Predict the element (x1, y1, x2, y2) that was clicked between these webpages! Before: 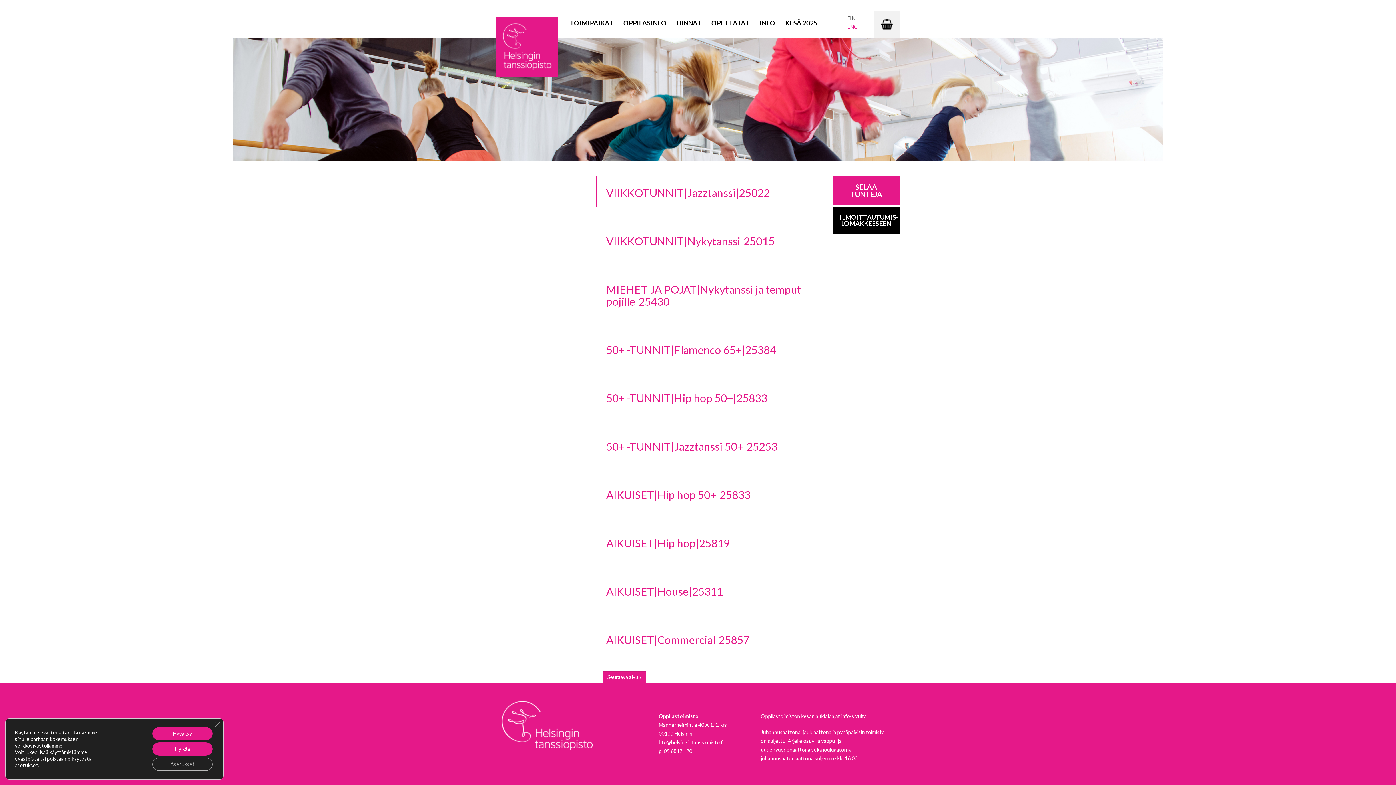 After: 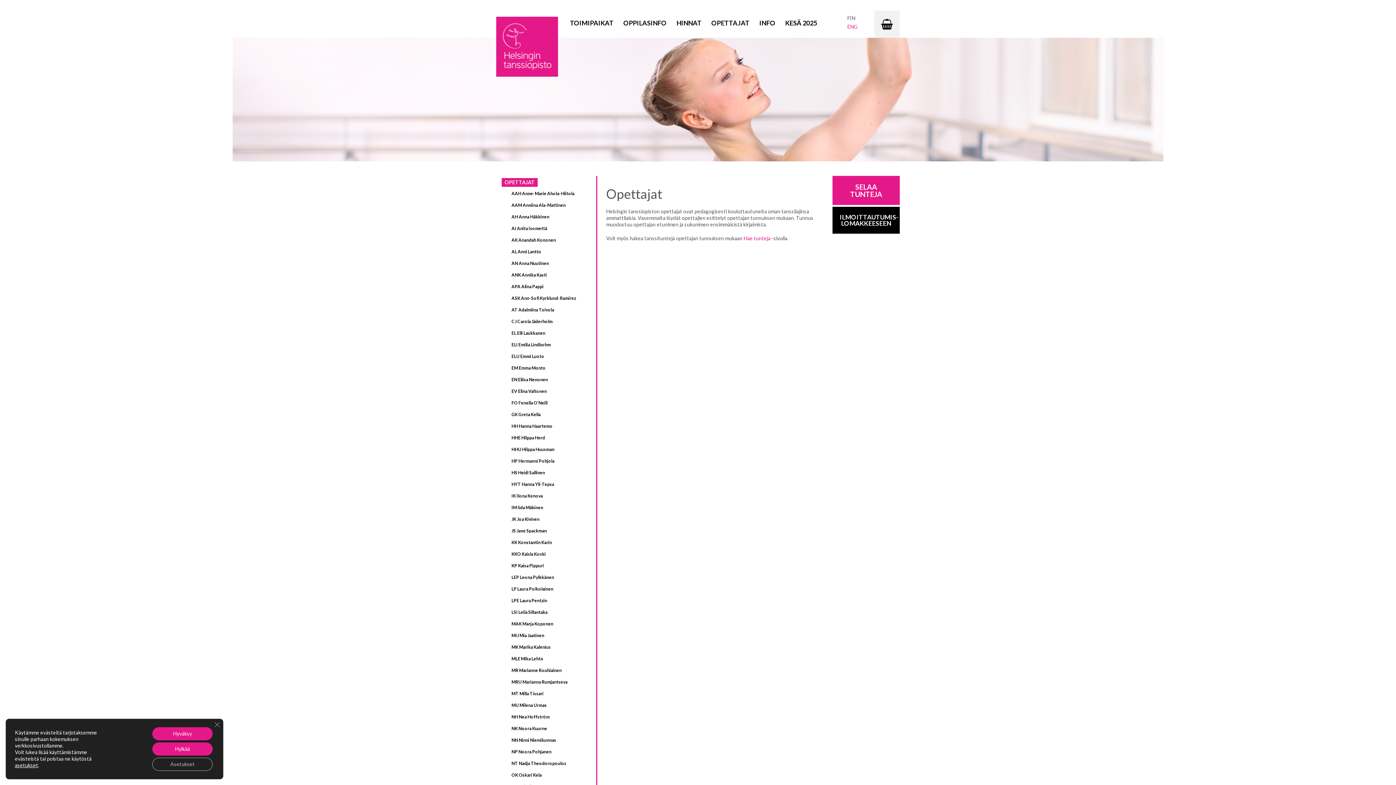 Action: label: OPETTAJAT bbox: (708, 18, 752, 29)